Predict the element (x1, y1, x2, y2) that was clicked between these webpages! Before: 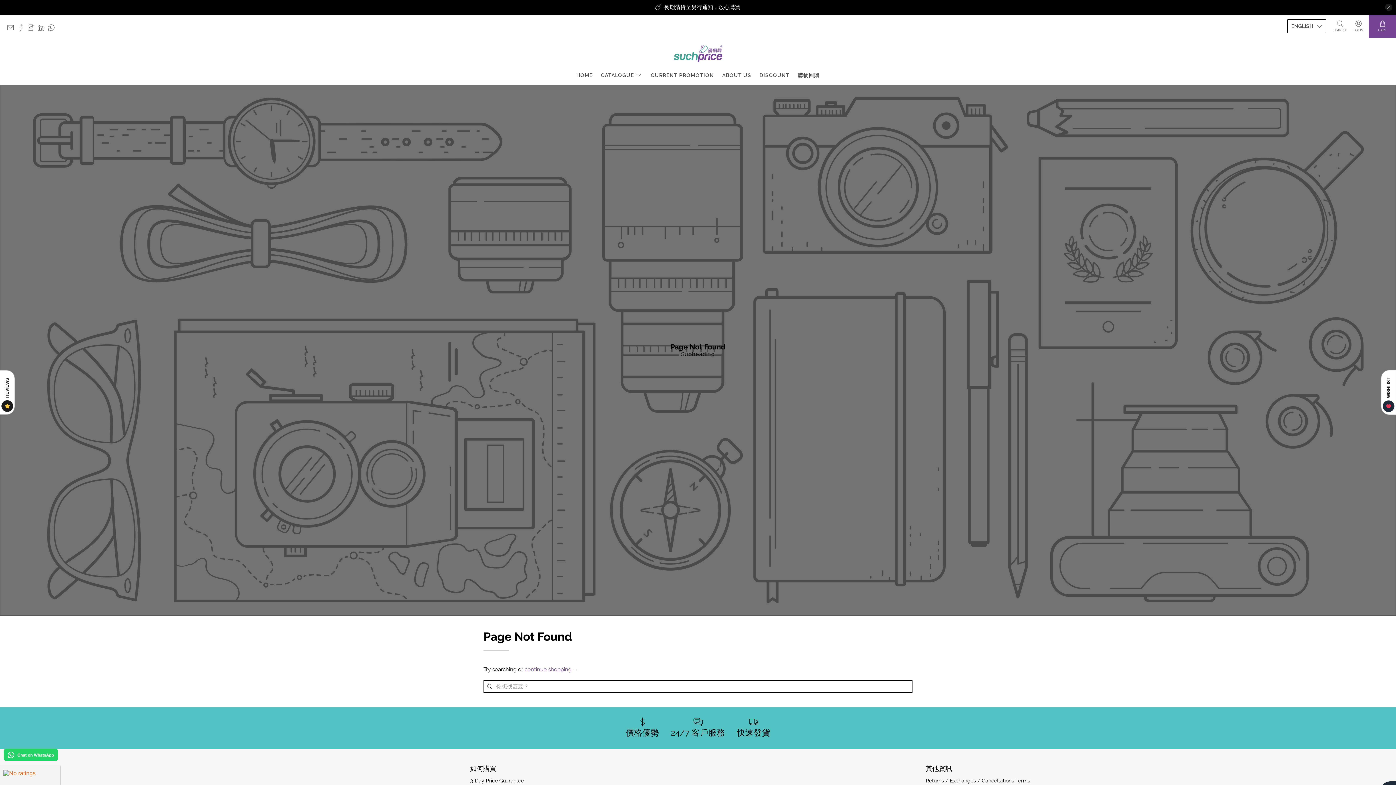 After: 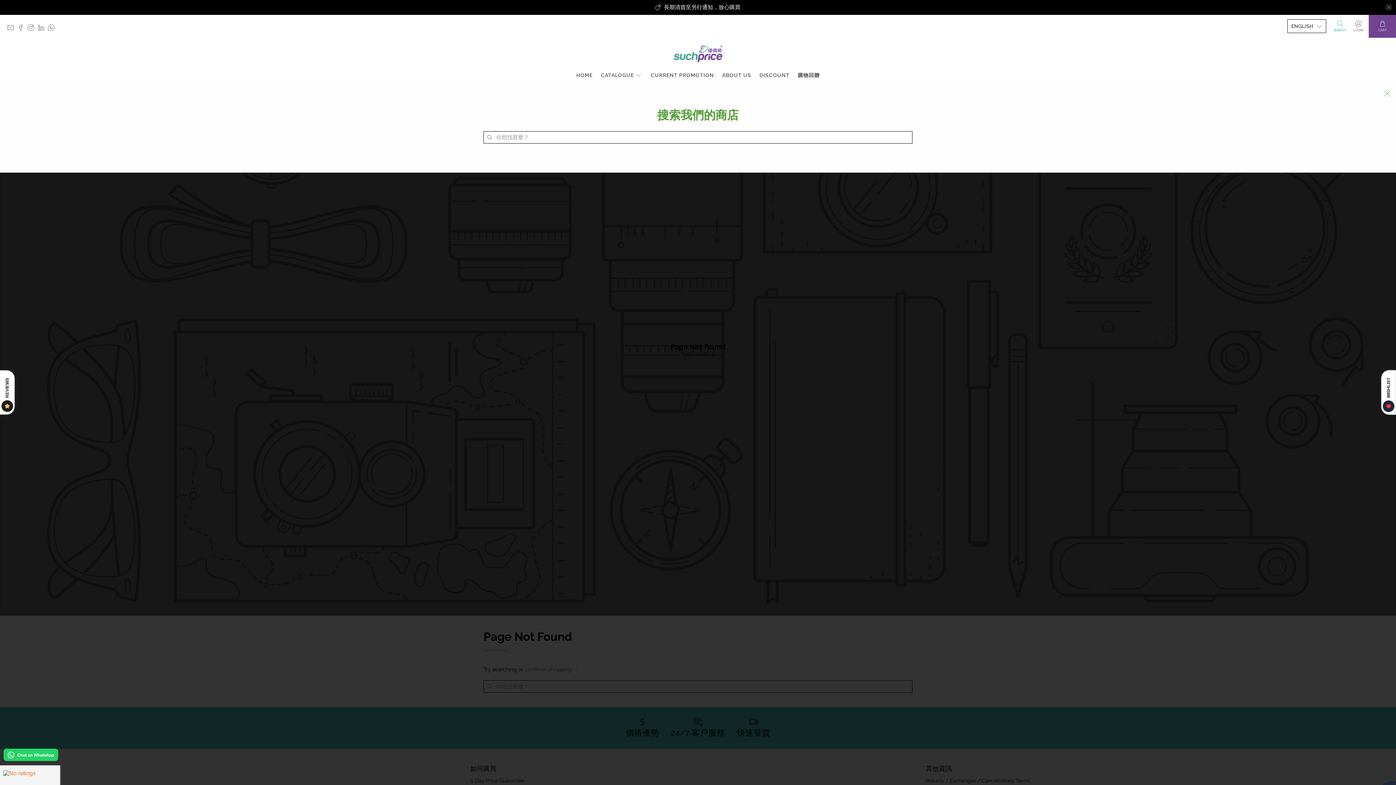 Action: label: SEARCH bbox: (1330, 14, 1350, 37)